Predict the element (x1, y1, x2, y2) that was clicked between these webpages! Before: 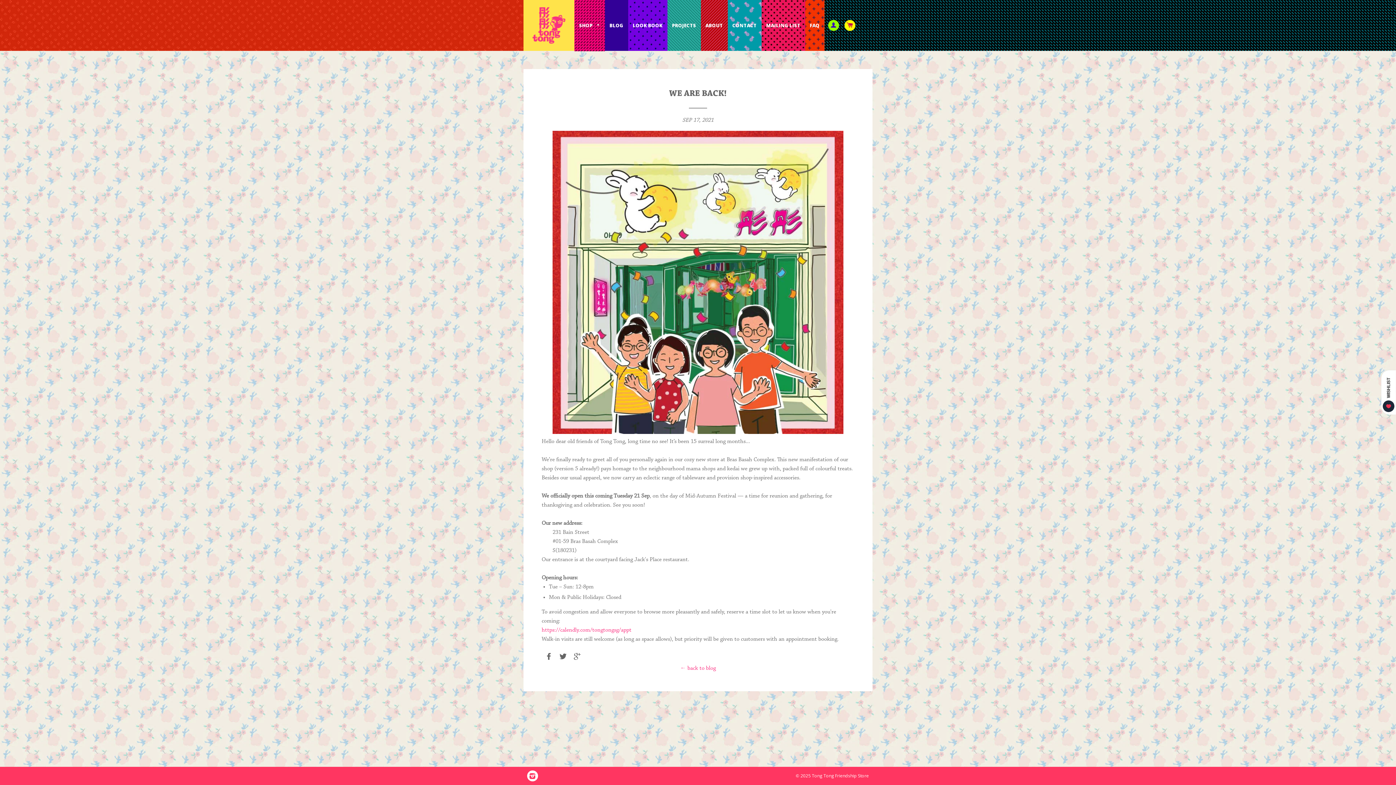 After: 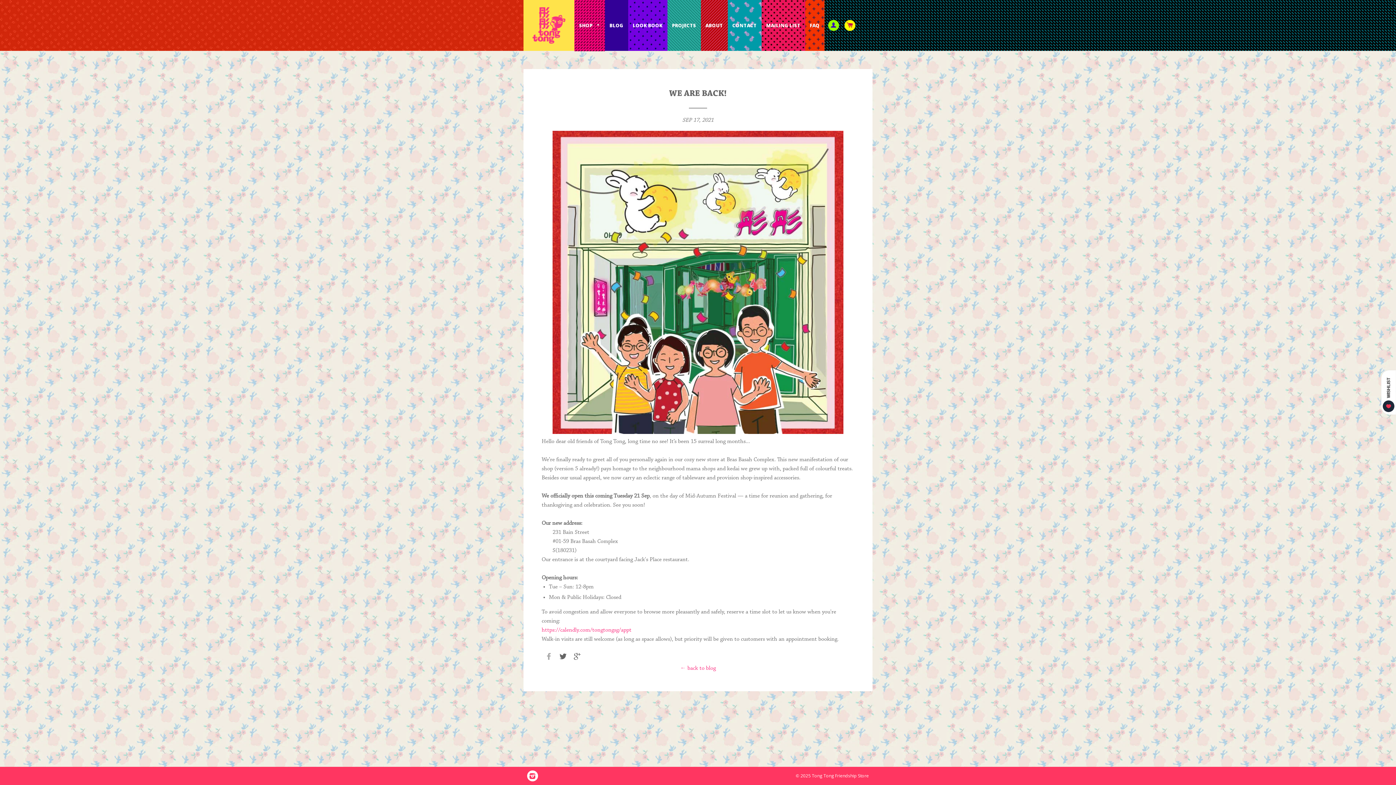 Action: bbox: (541, 651, 554, 662)